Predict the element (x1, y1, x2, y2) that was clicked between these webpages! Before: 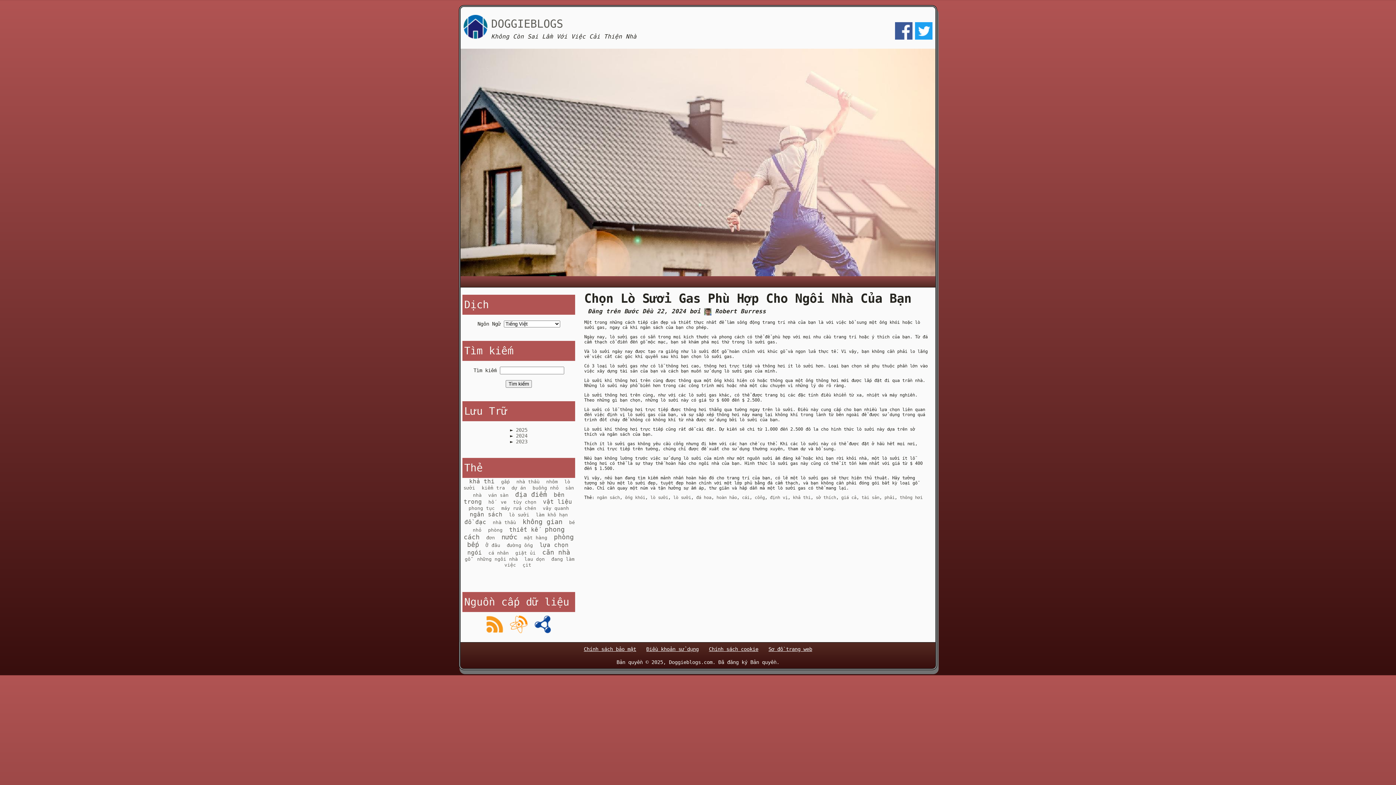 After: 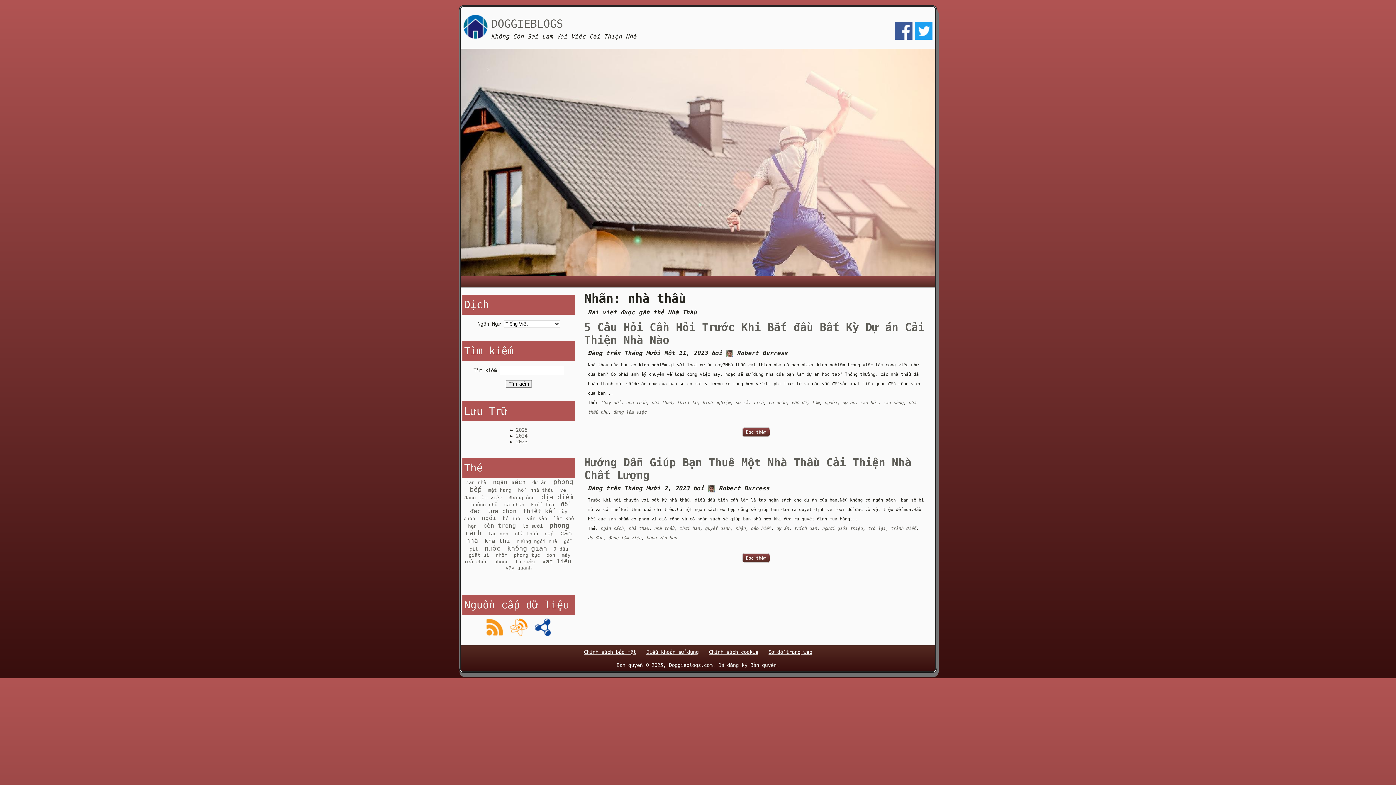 Action: bbox: (516, 479, 539, 484) label: nhà thầu